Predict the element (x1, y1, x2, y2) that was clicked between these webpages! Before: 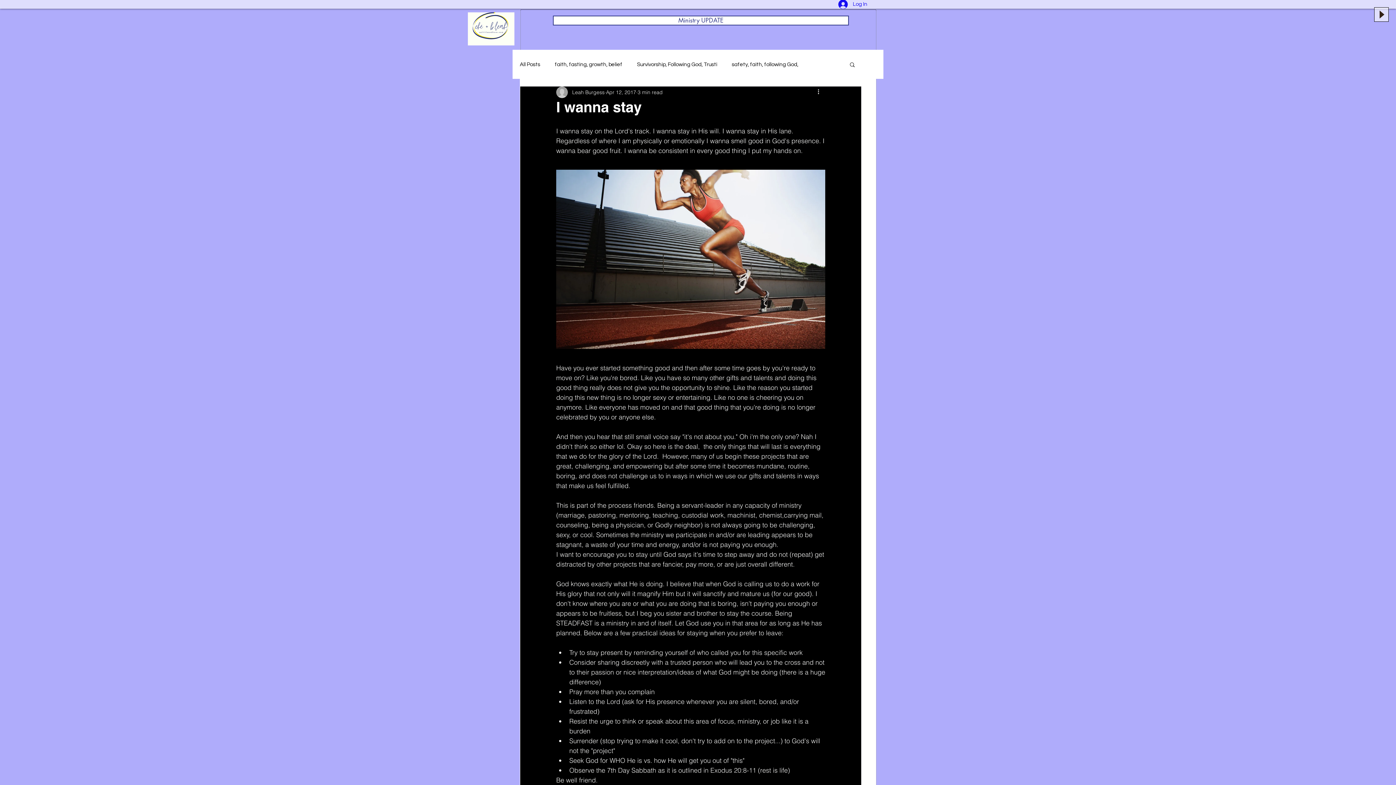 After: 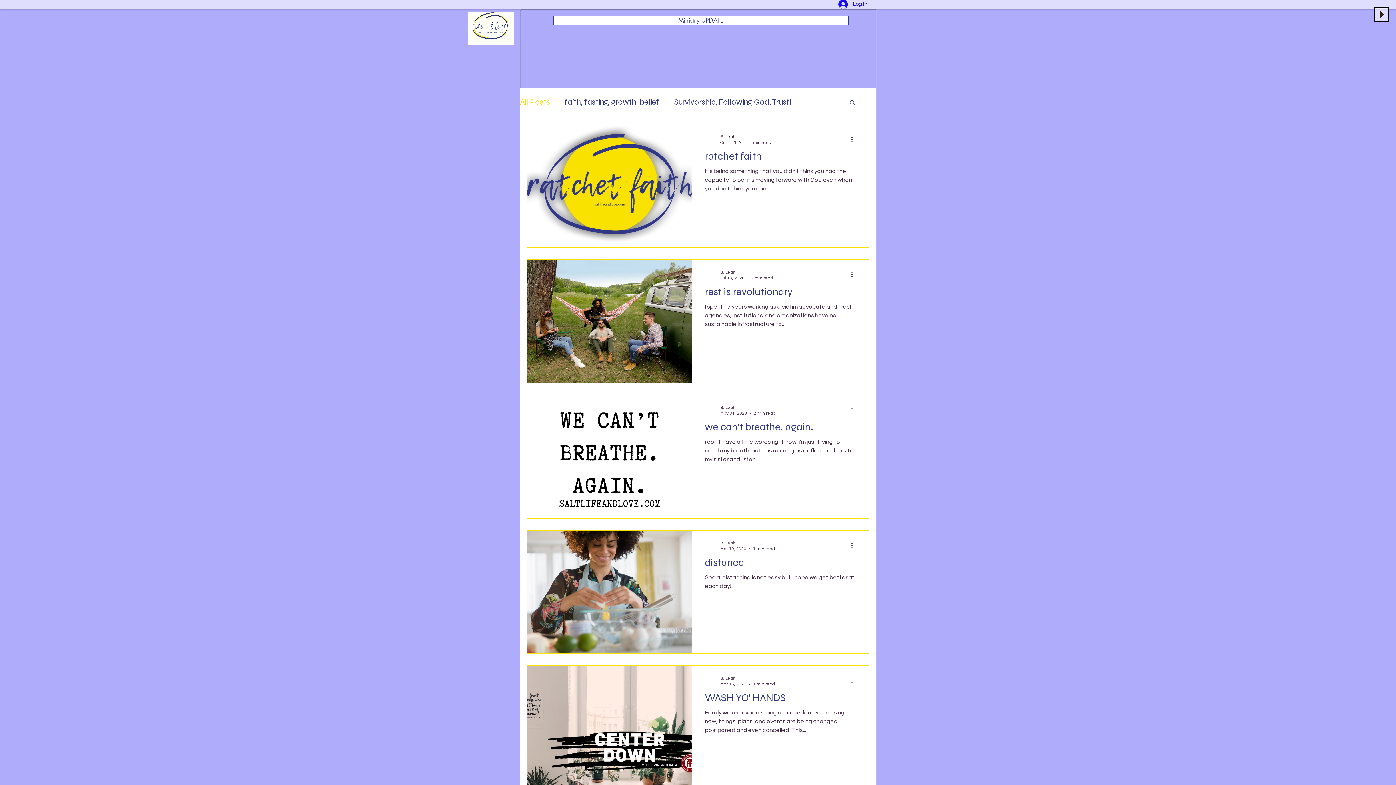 Action: bbox: (520, 60, 540, 68) label: All Posts